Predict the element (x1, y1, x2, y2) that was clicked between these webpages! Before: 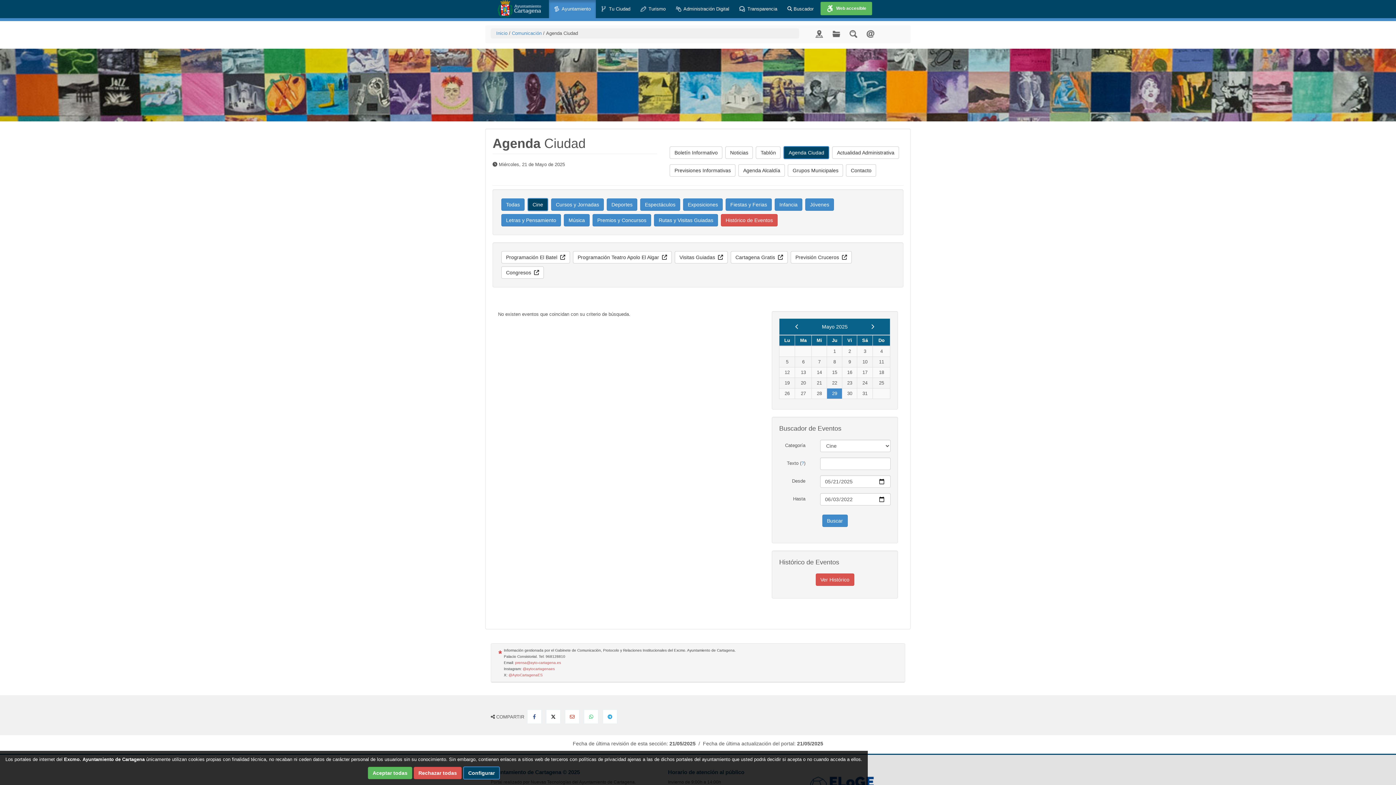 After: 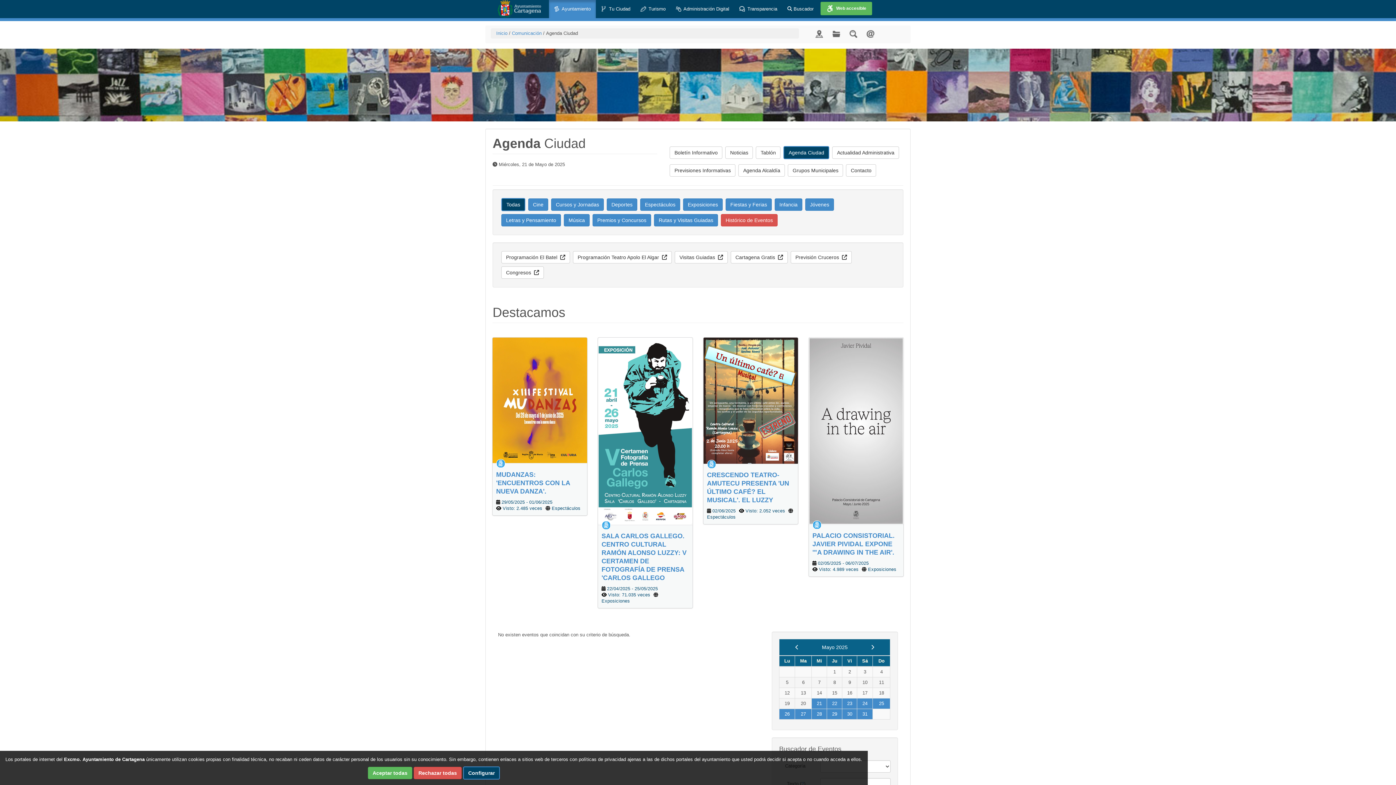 Action: bbox: (501, 198, 524, 210) label: Todas